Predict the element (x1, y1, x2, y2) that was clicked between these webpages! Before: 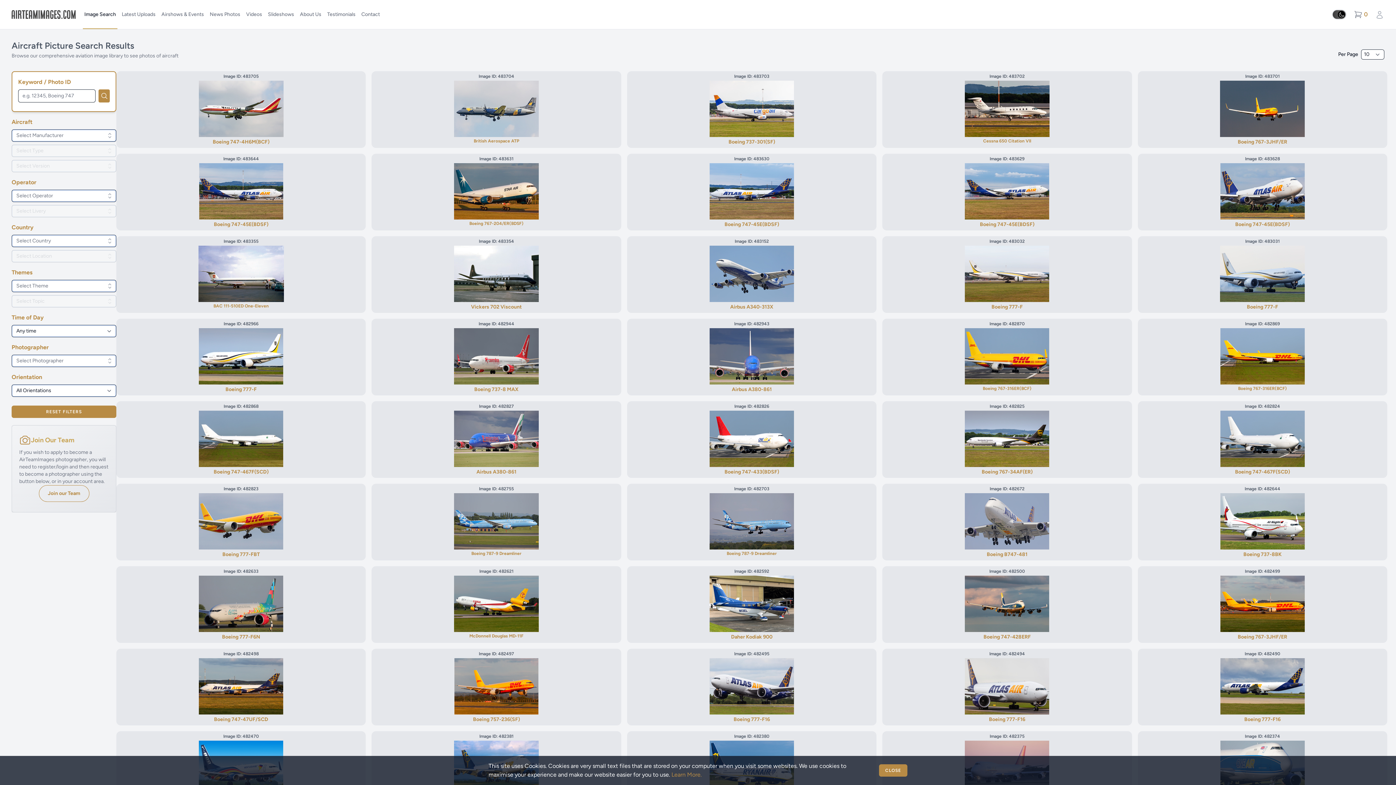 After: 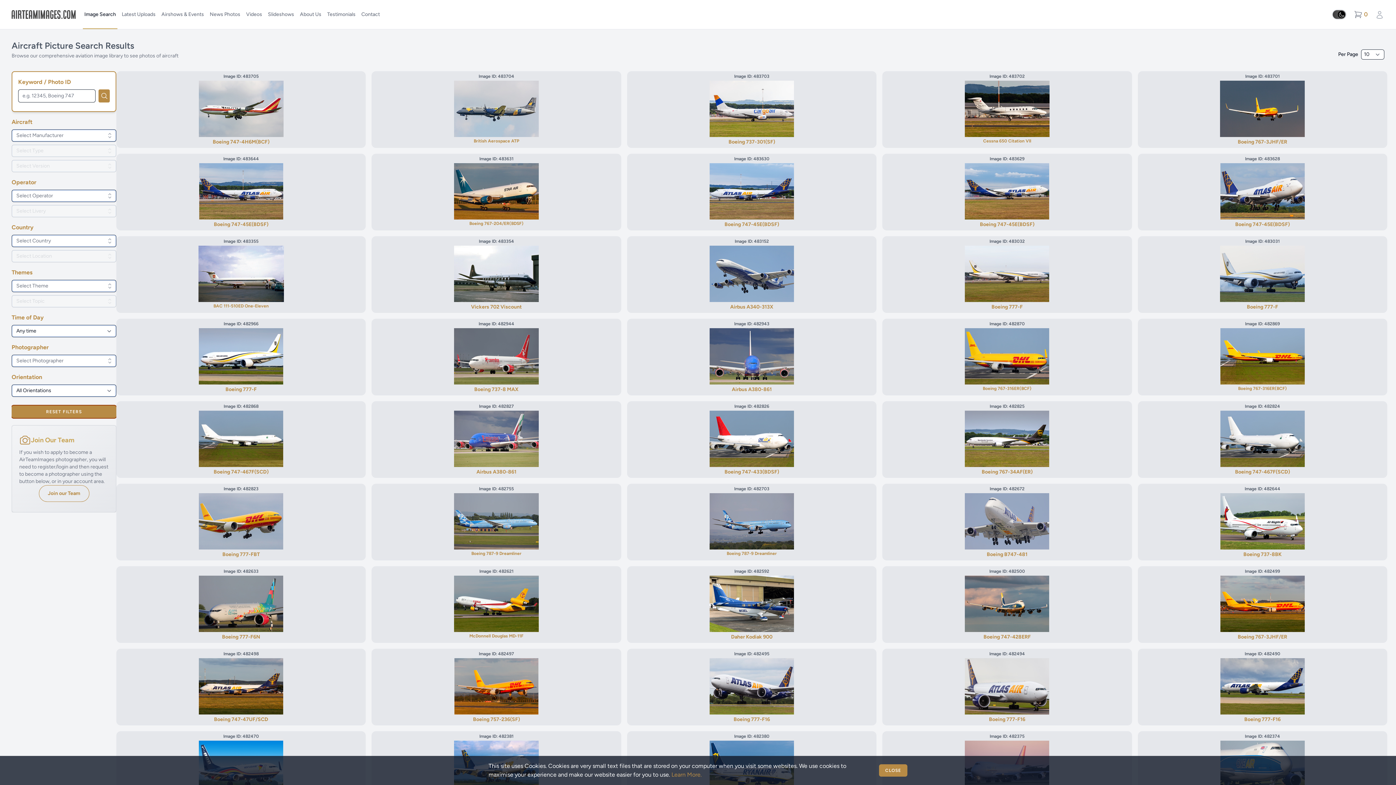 Action: bbox: (11, 405, 116, 418) label: RESET FILTERS